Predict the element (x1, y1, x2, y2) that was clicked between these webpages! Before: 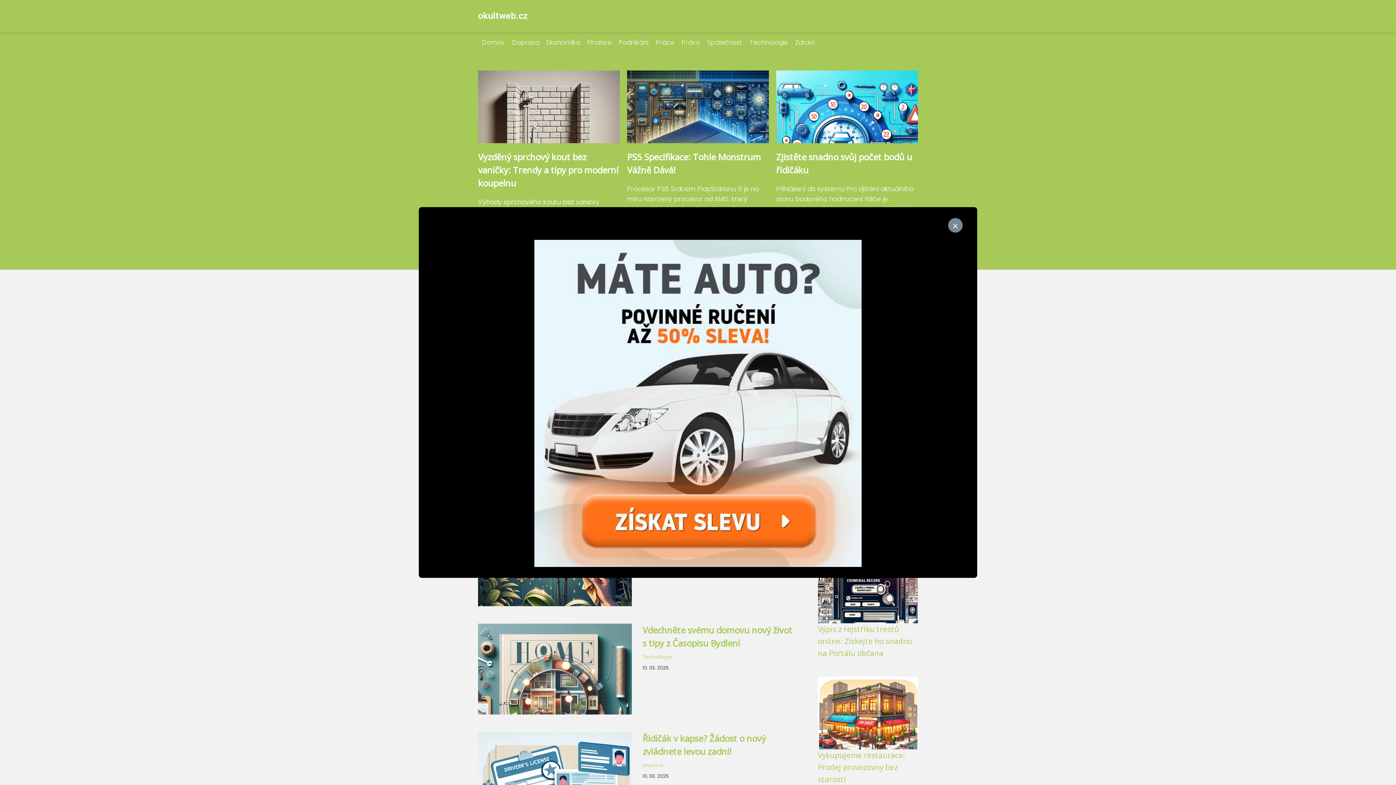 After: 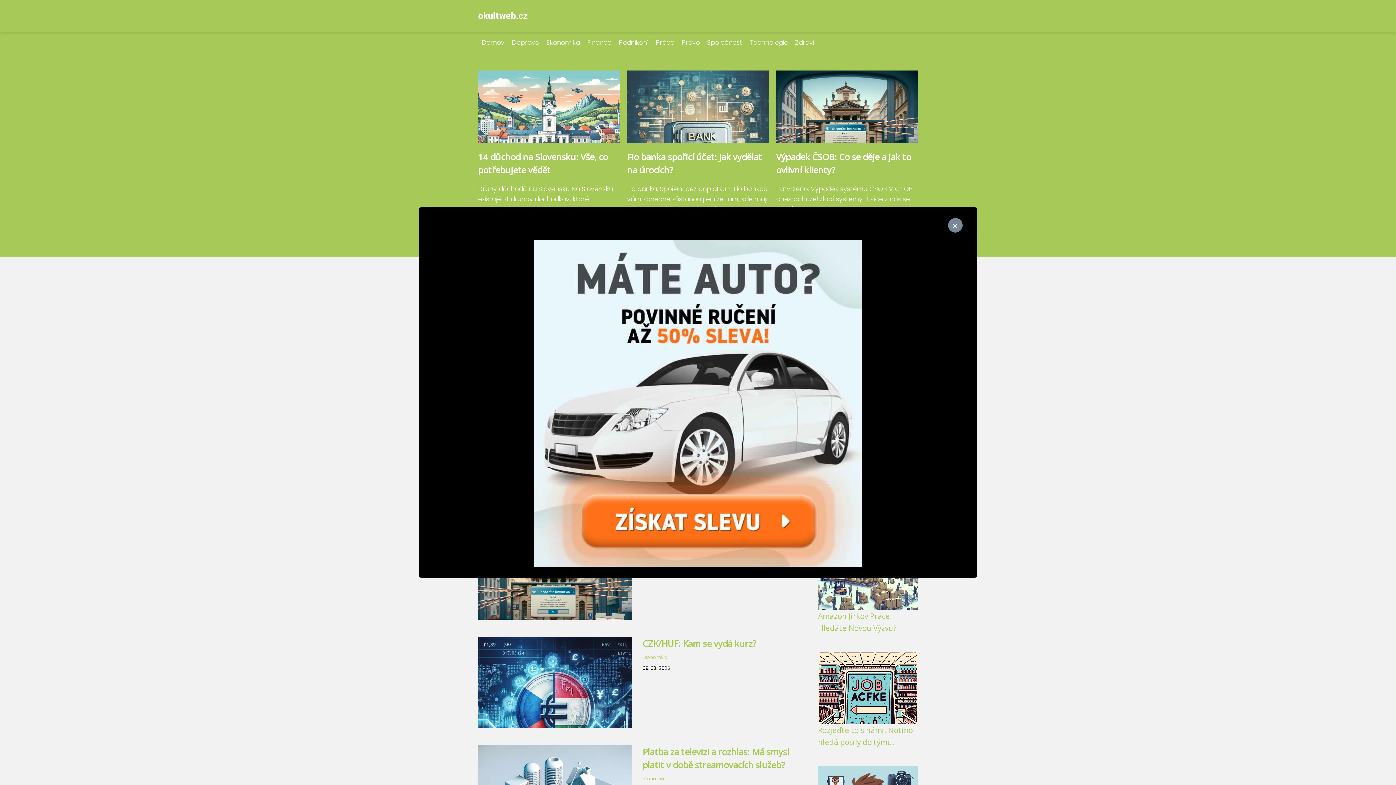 Action: label: Ekonomika bbox: (542, 38, 583, 46)